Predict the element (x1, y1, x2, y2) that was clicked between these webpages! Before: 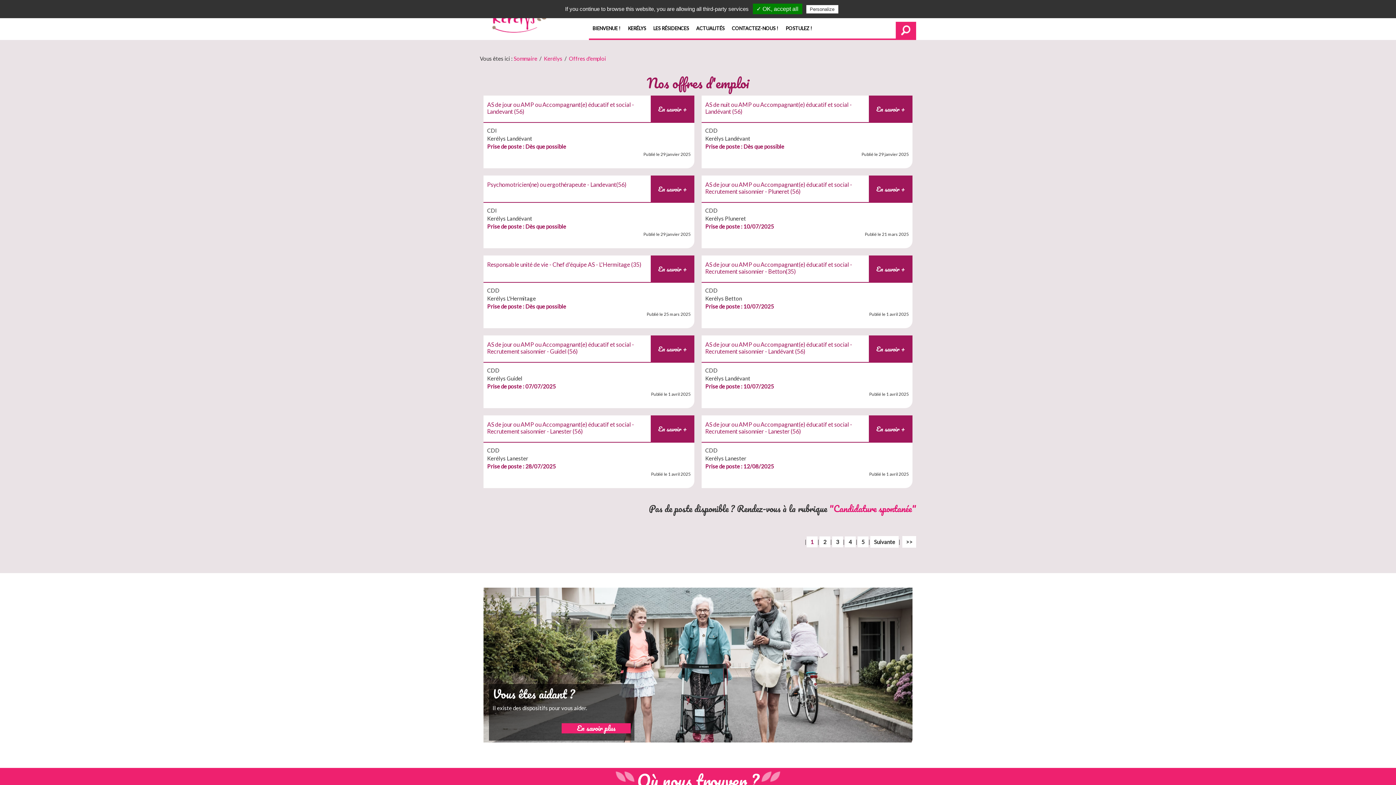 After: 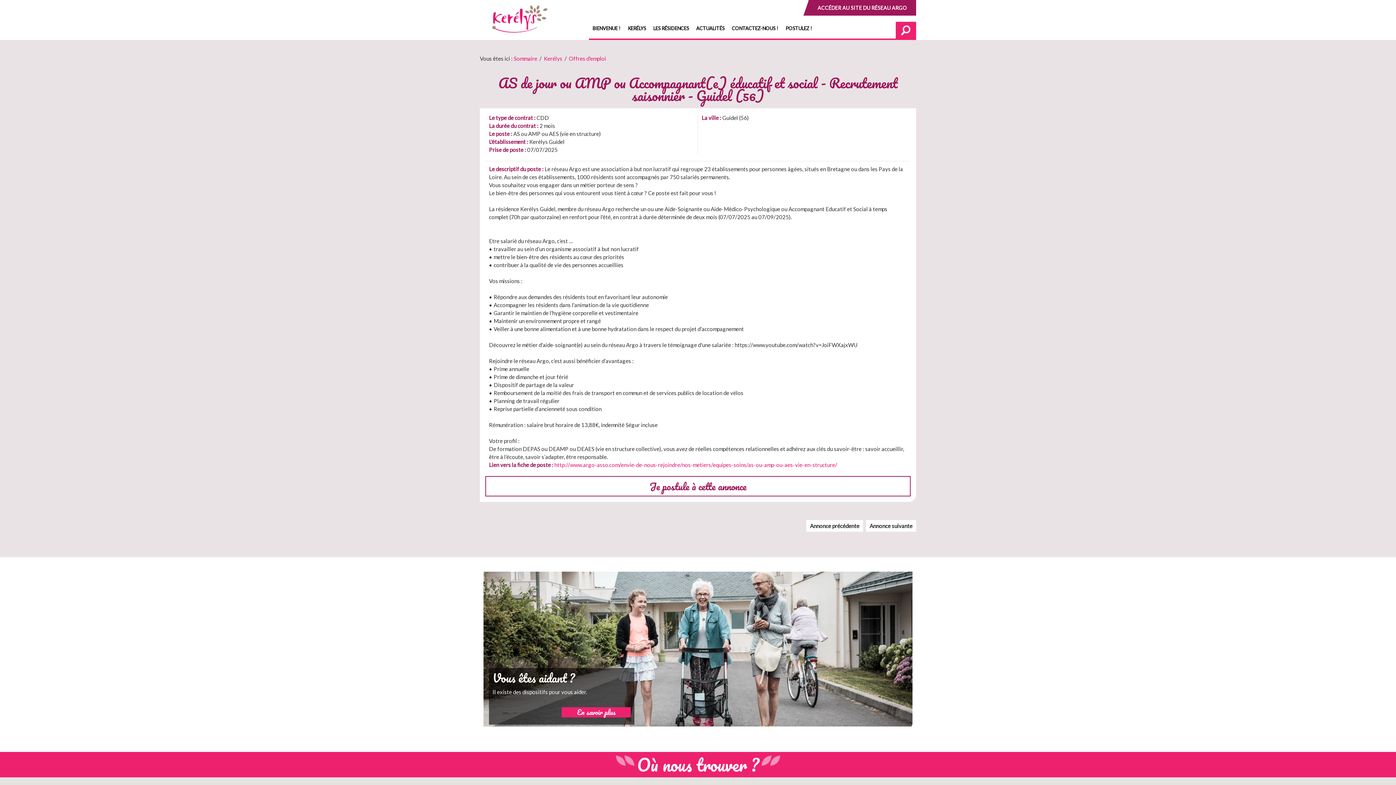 Action: label: En savoir + bbox: (650, 335, 694, 362)